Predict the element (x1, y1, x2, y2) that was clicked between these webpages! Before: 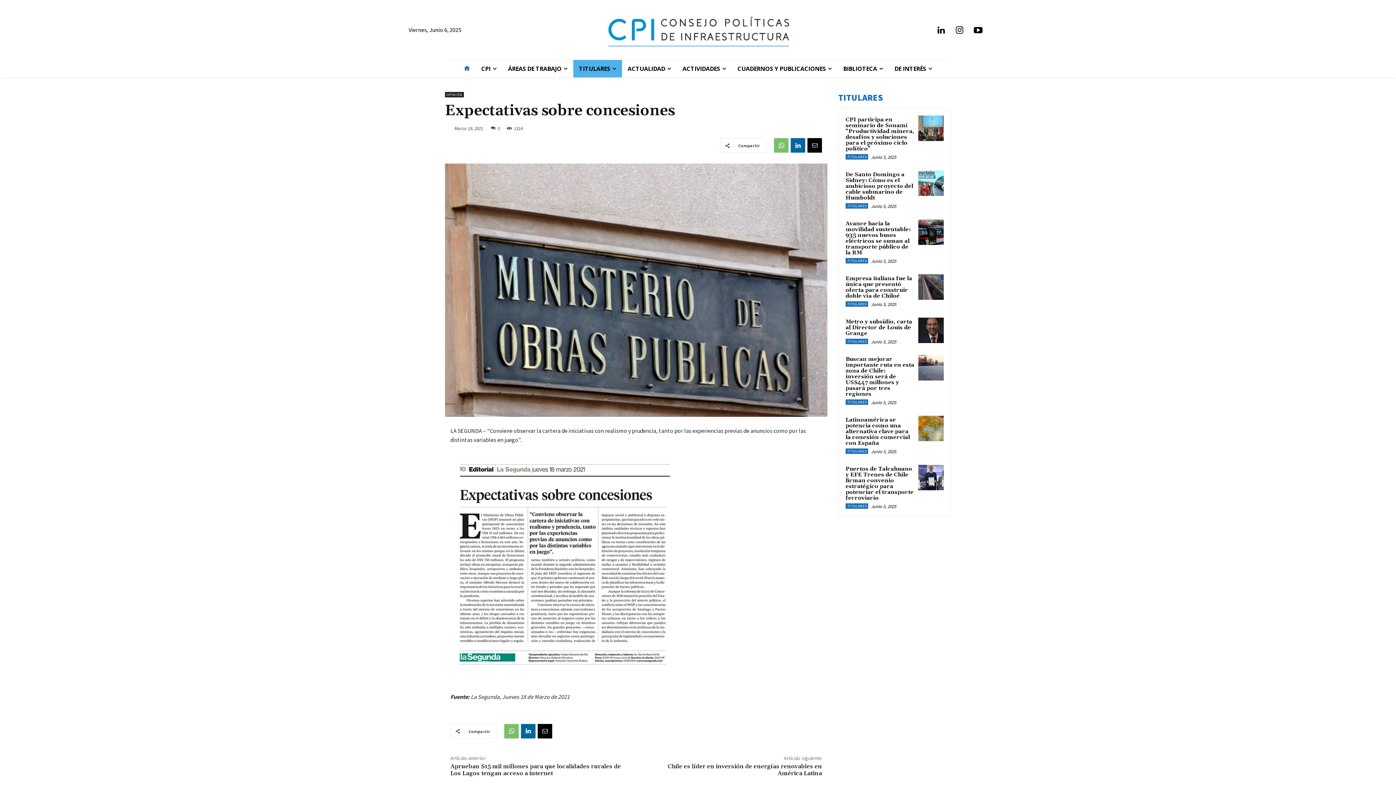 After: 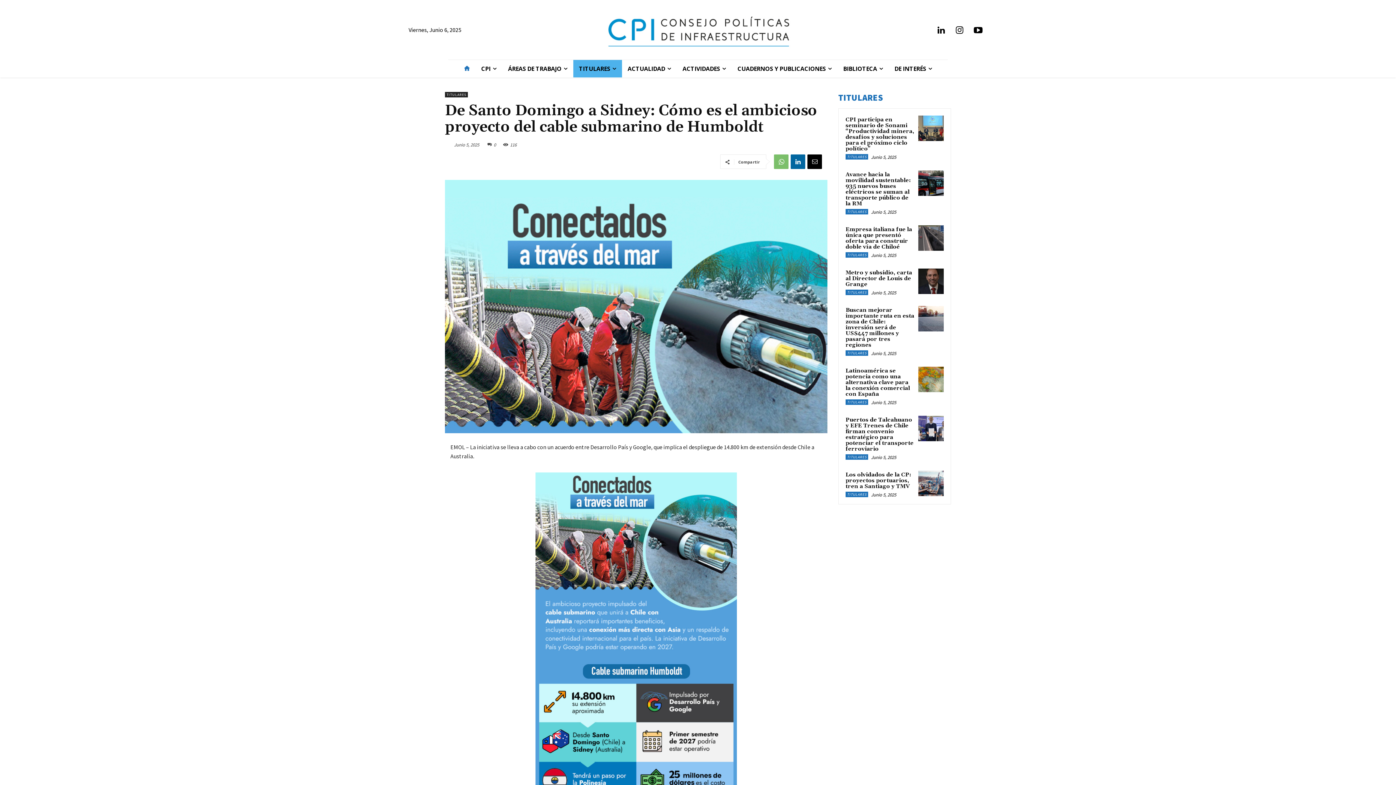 Action: bbox: (918, 170, 944, 196)